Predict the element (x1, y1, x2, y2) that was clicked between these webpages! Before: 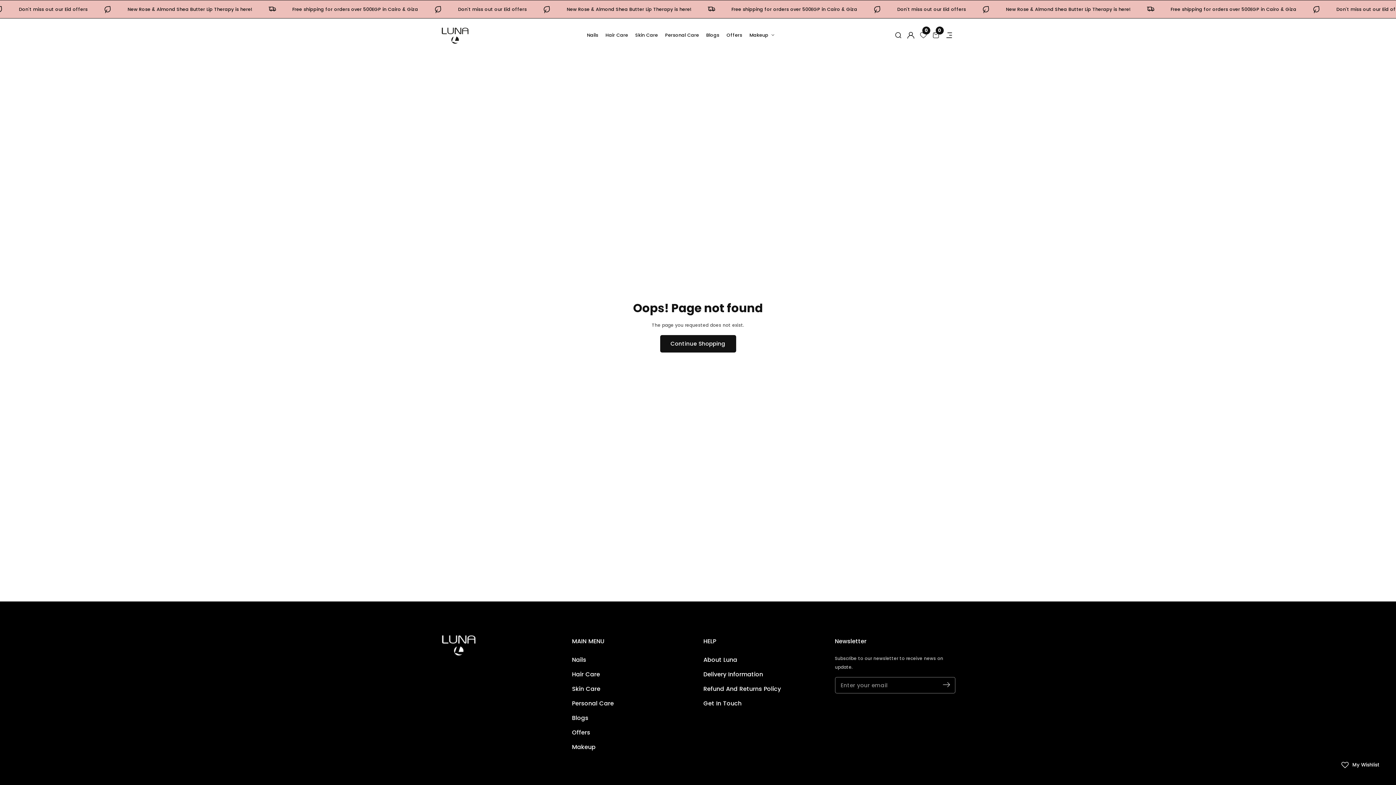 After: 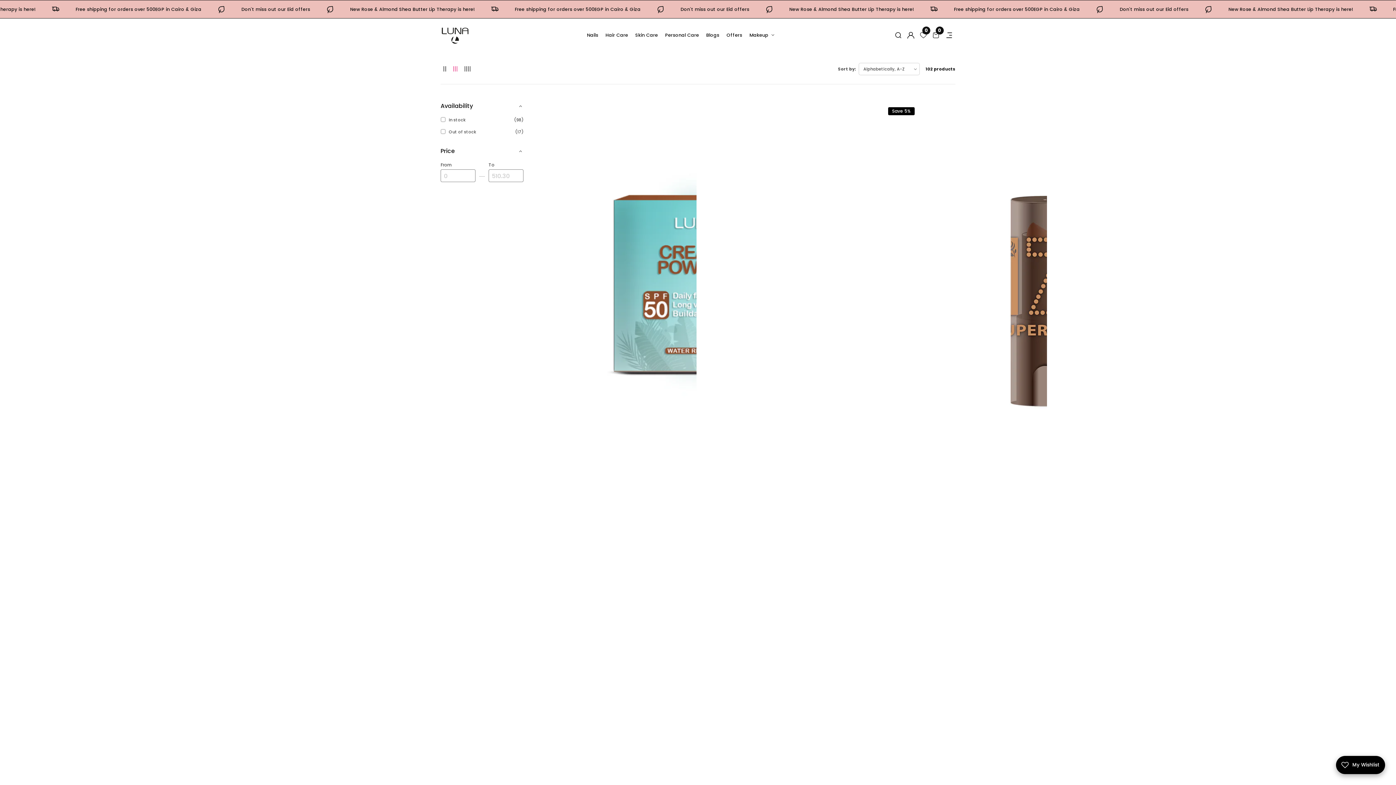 Action: bbox: (660, 335, 736, 352) label: Continue Shopping